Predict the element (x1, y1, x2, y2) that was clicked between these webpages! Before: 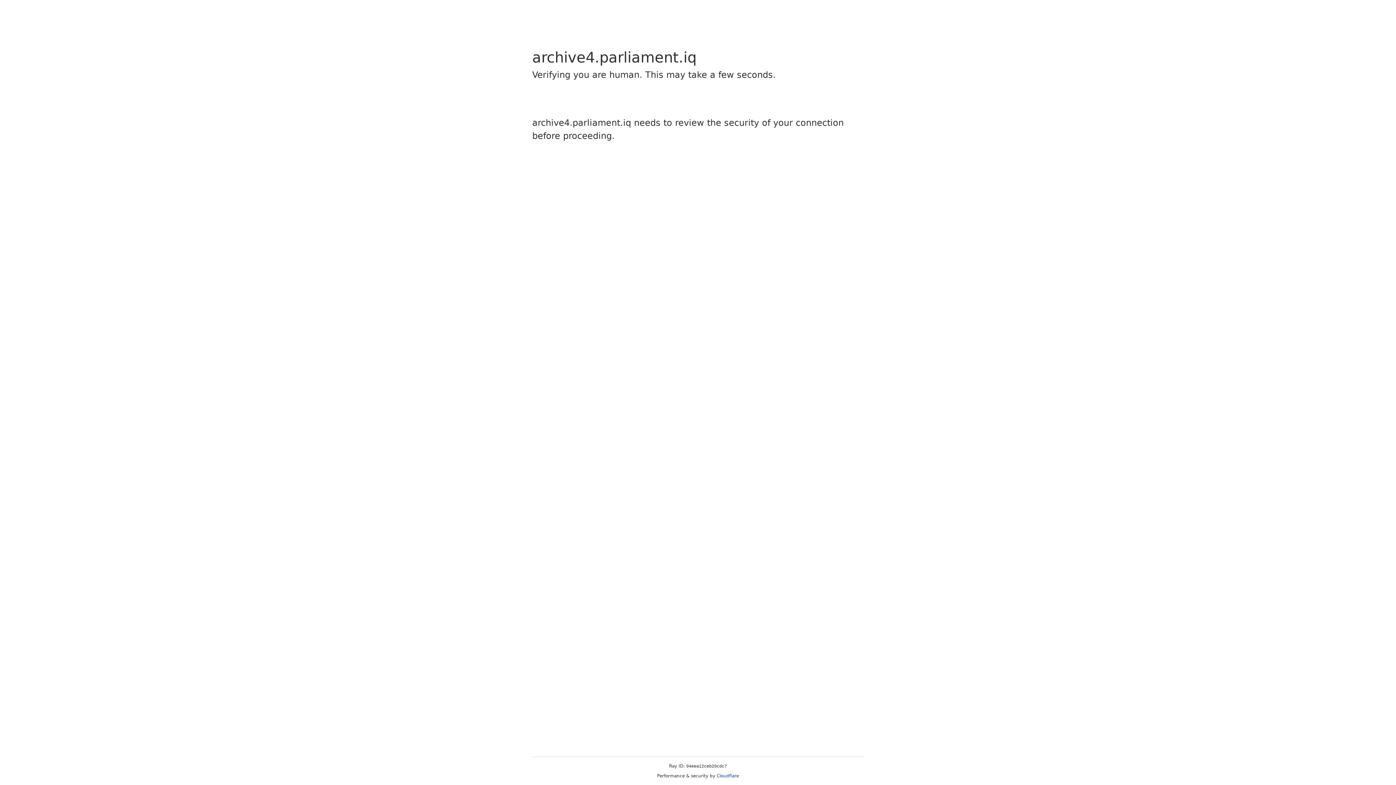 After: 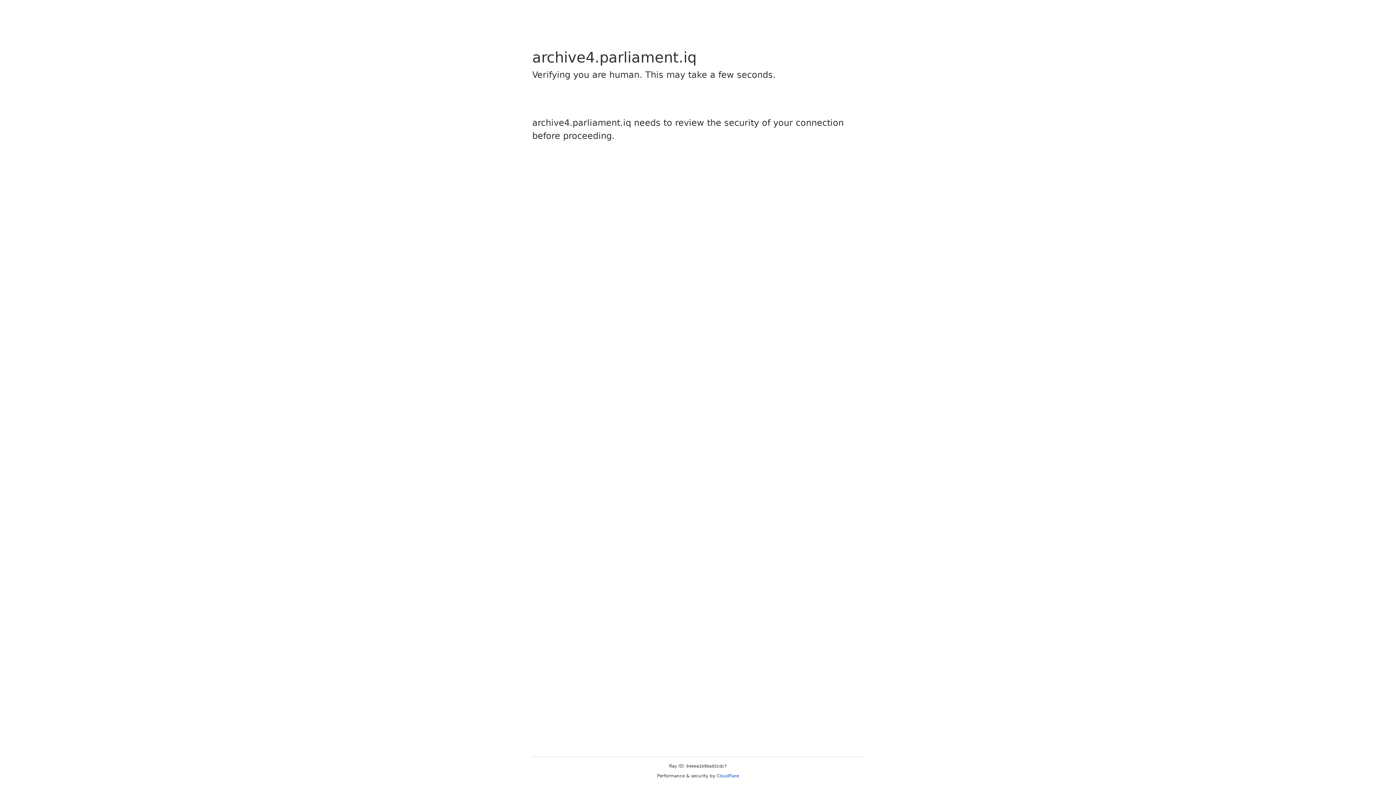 Action: bbox: (716, 773, 739, 778) label: Cloudflare